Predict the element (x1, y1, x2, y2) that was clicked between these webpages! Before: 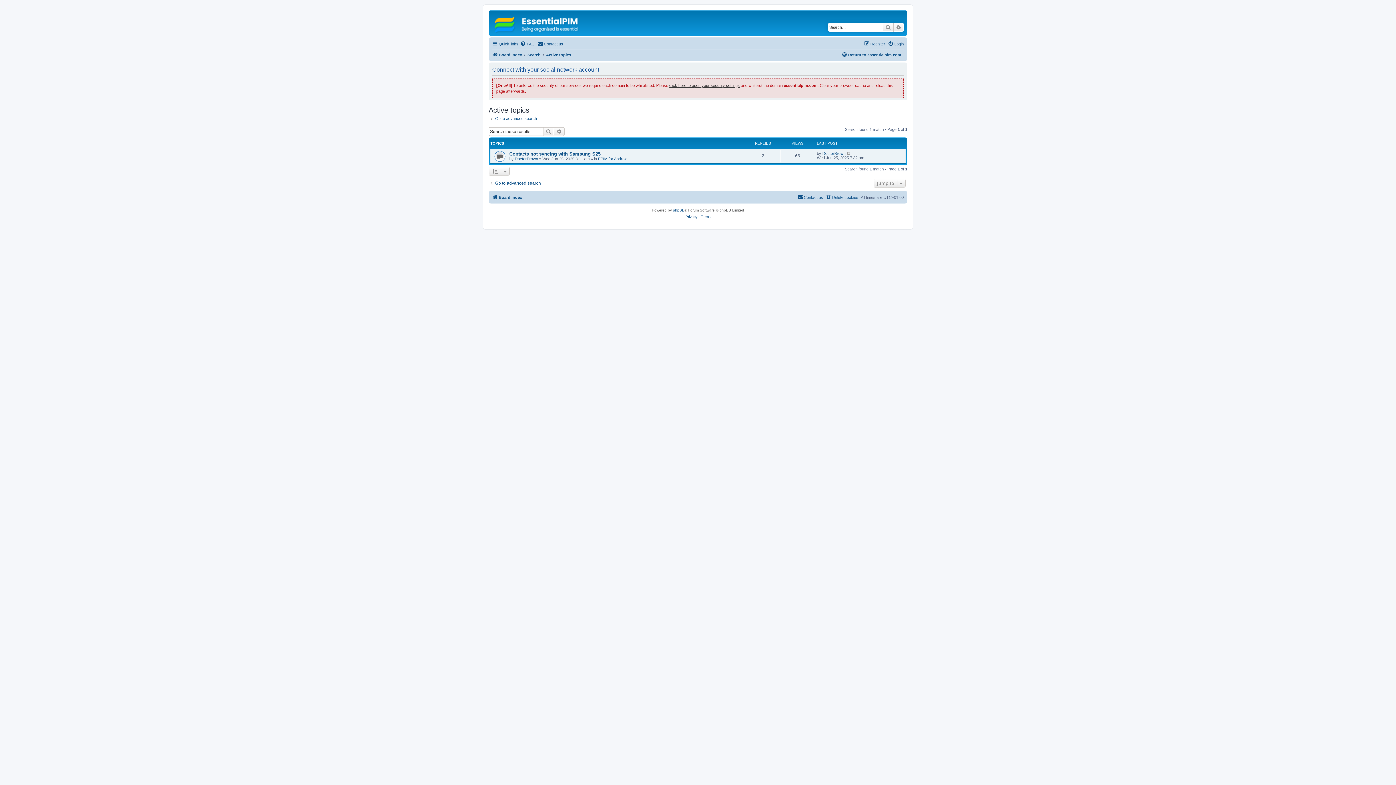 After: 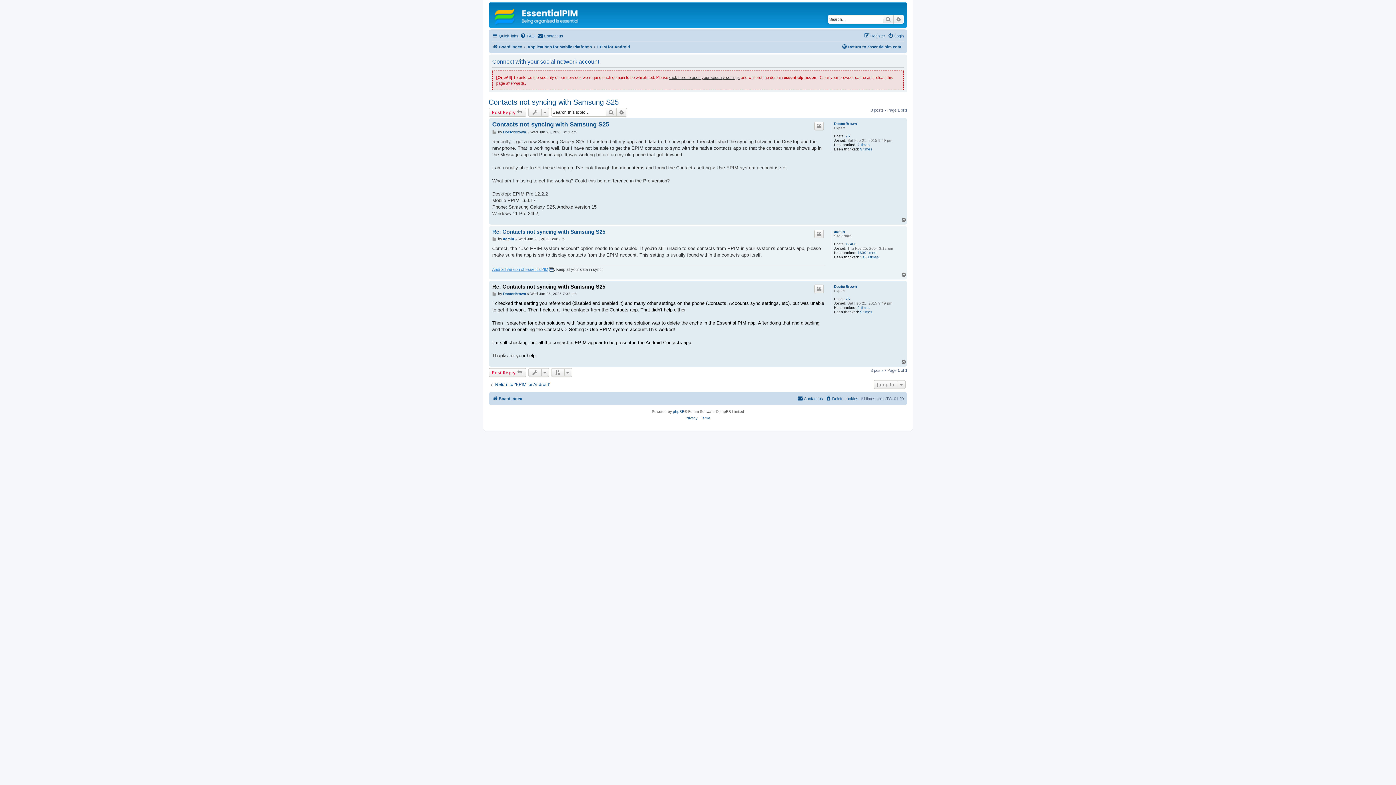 Action: bbox: (846, 151, 851, 155)